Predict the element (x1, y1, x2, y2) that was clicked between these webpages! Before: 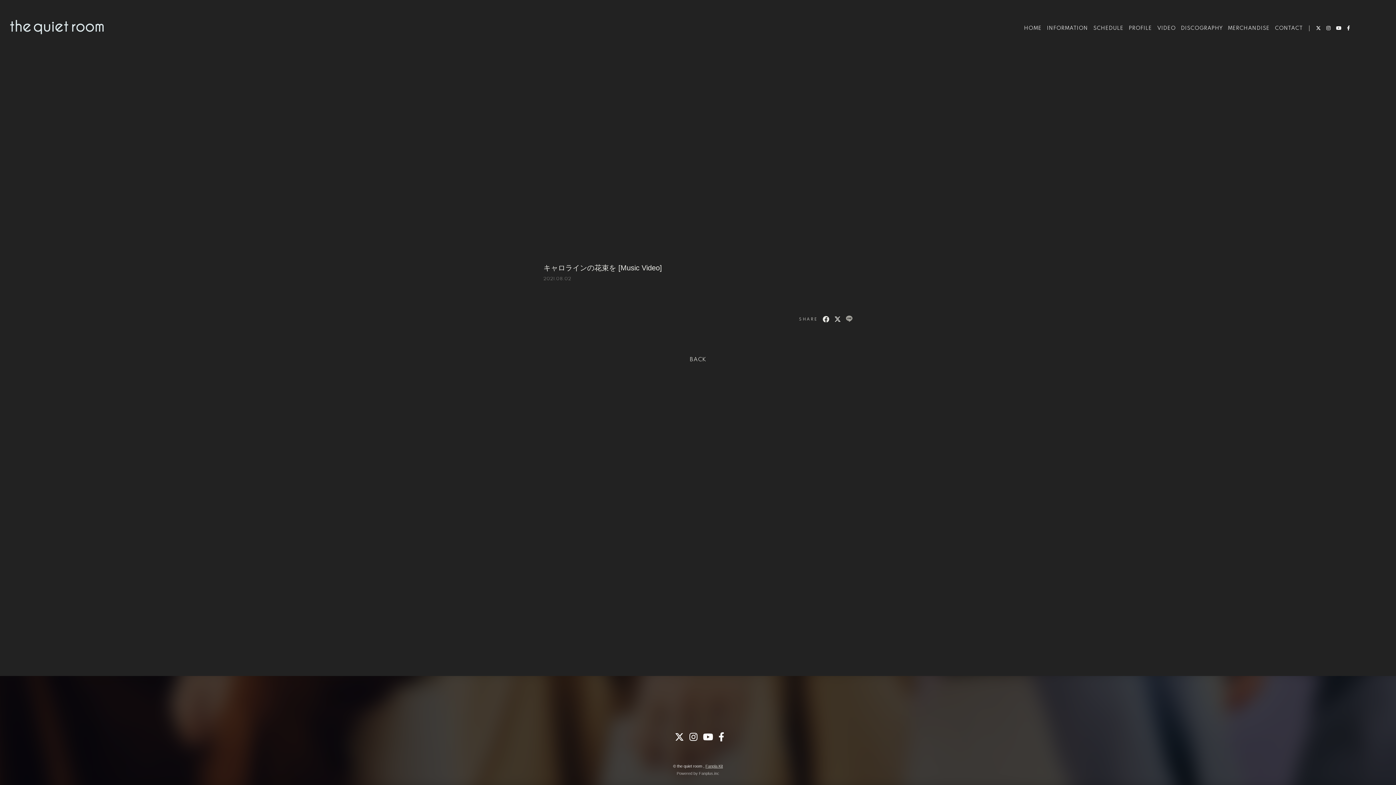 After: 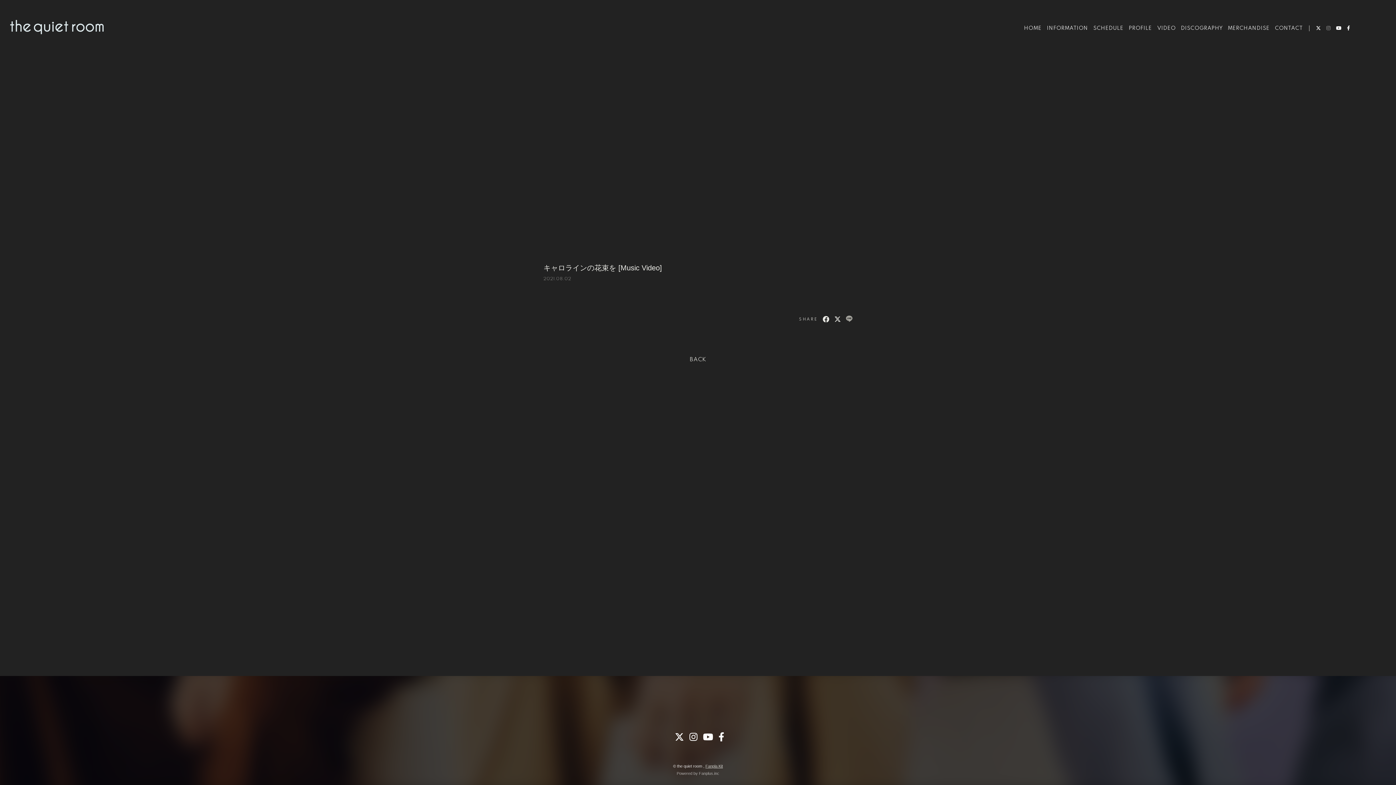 Action: bbox: (1326, 25, 1331, 30)